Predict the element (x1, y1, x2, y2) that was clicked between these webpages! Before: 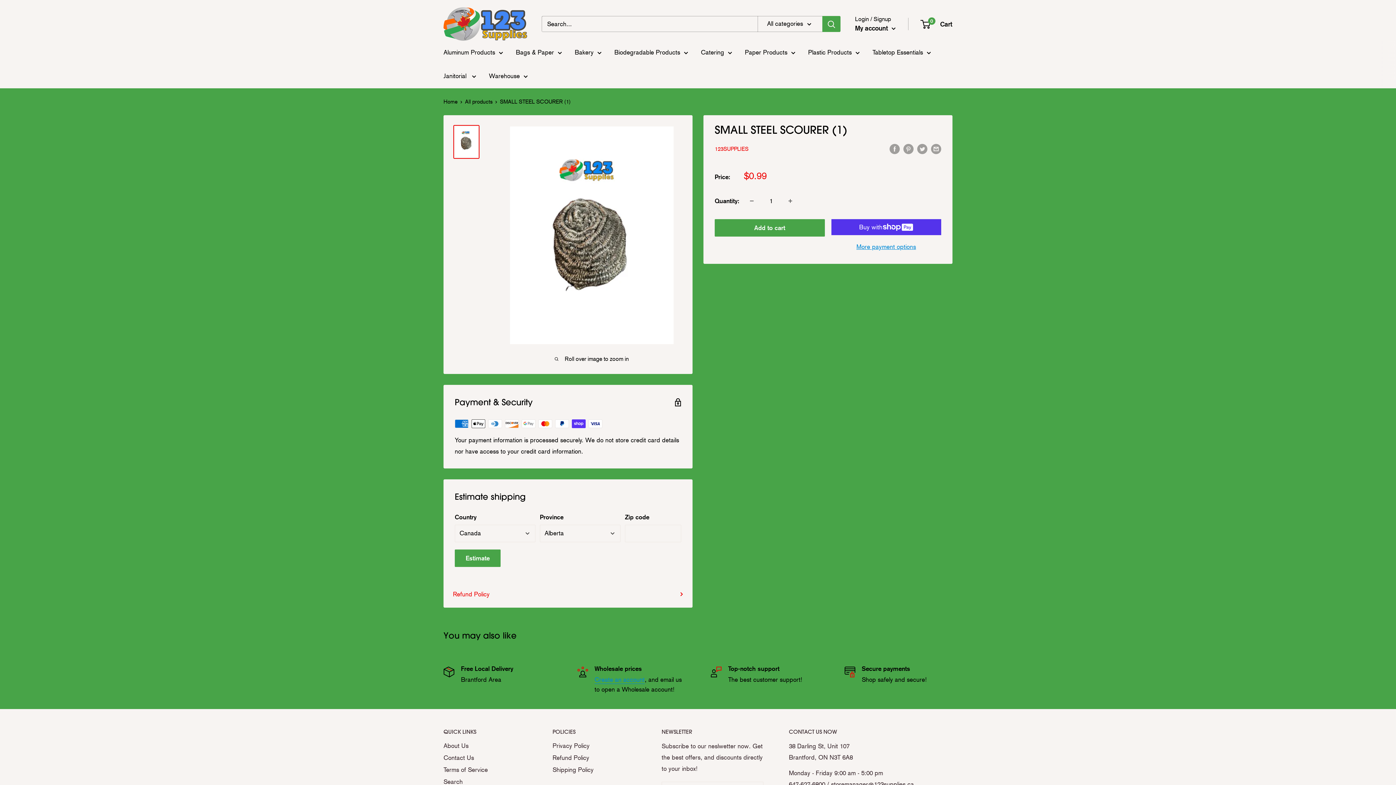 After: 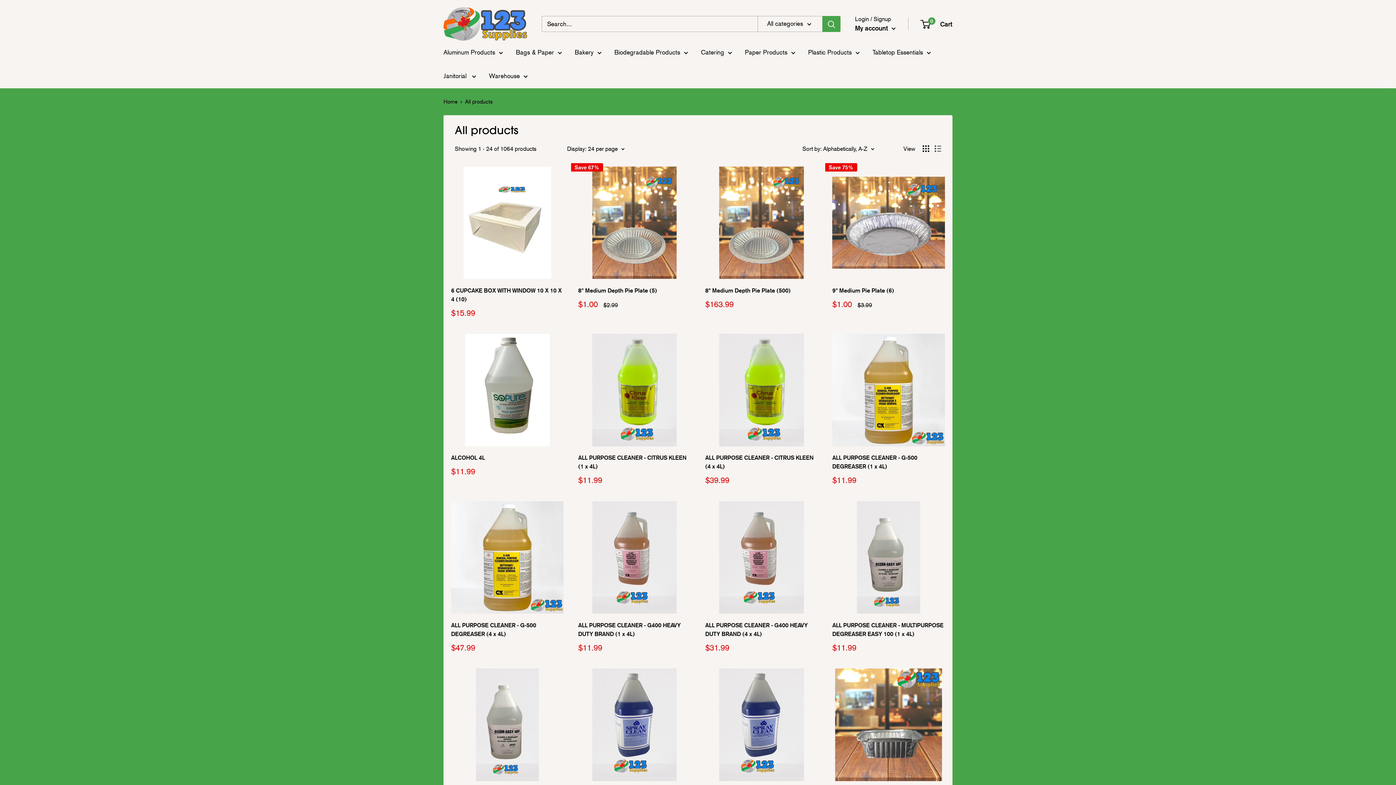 Action: bbox: (465, 98, 492, 105) label: All products